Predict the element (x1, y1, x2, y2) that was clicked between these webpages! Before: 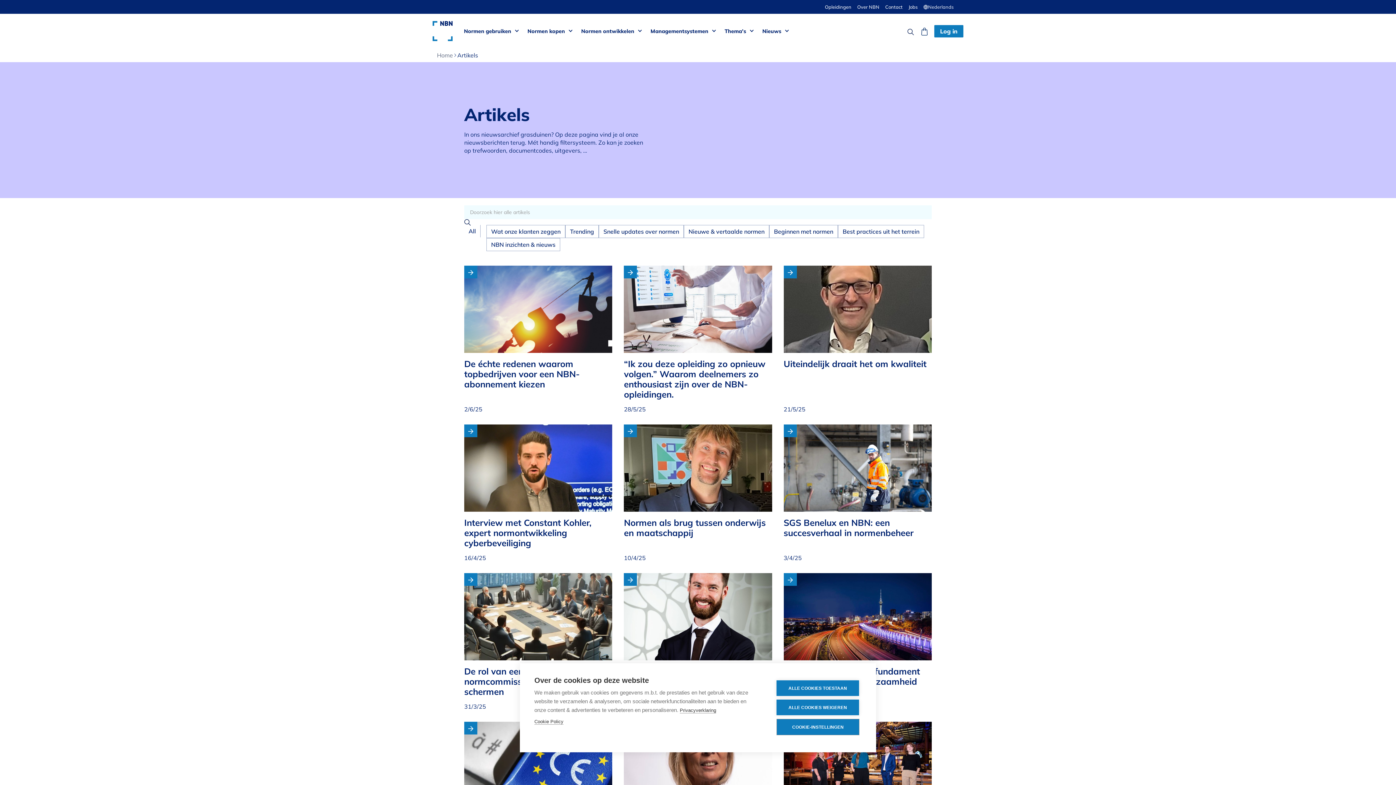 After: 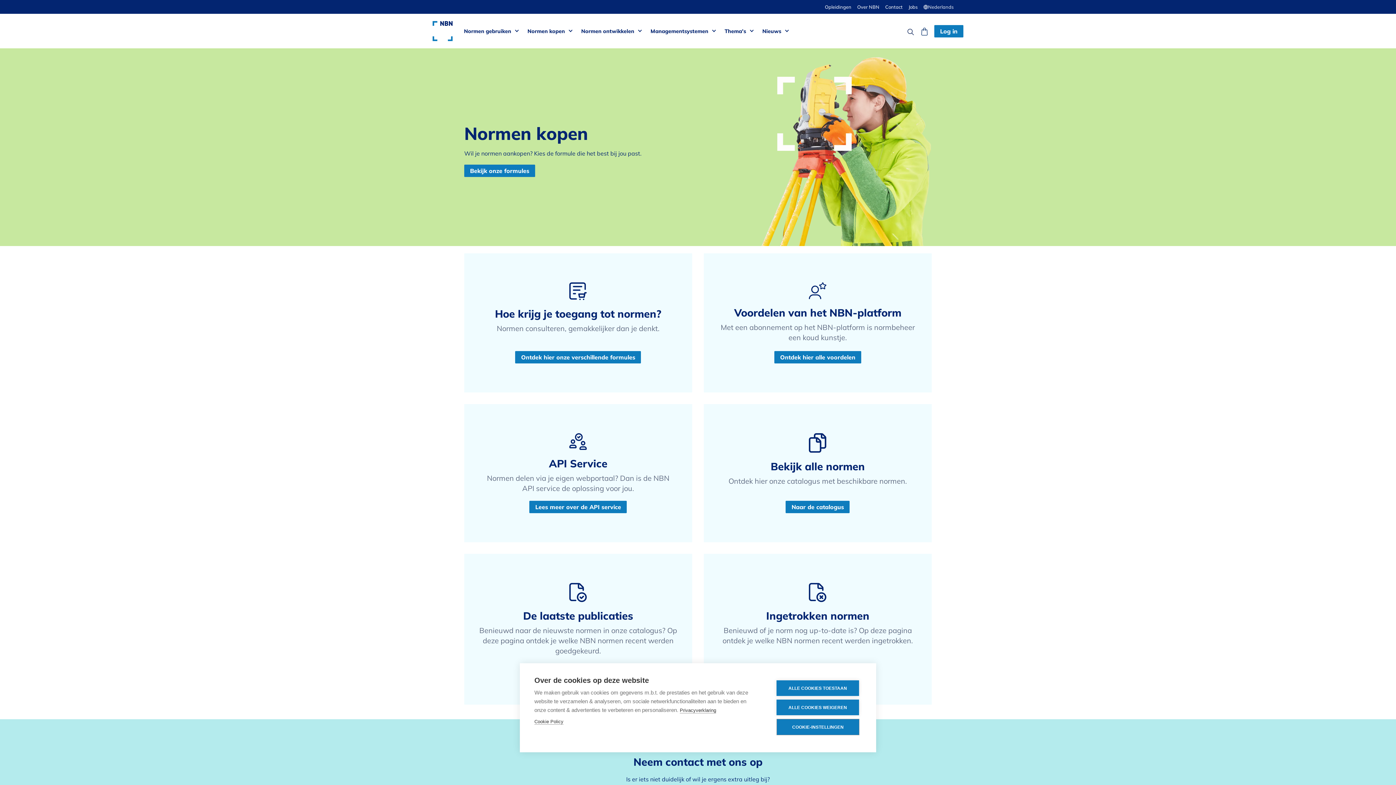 Action: label: Normen kopen bbox: (527, 27, 565, 34)